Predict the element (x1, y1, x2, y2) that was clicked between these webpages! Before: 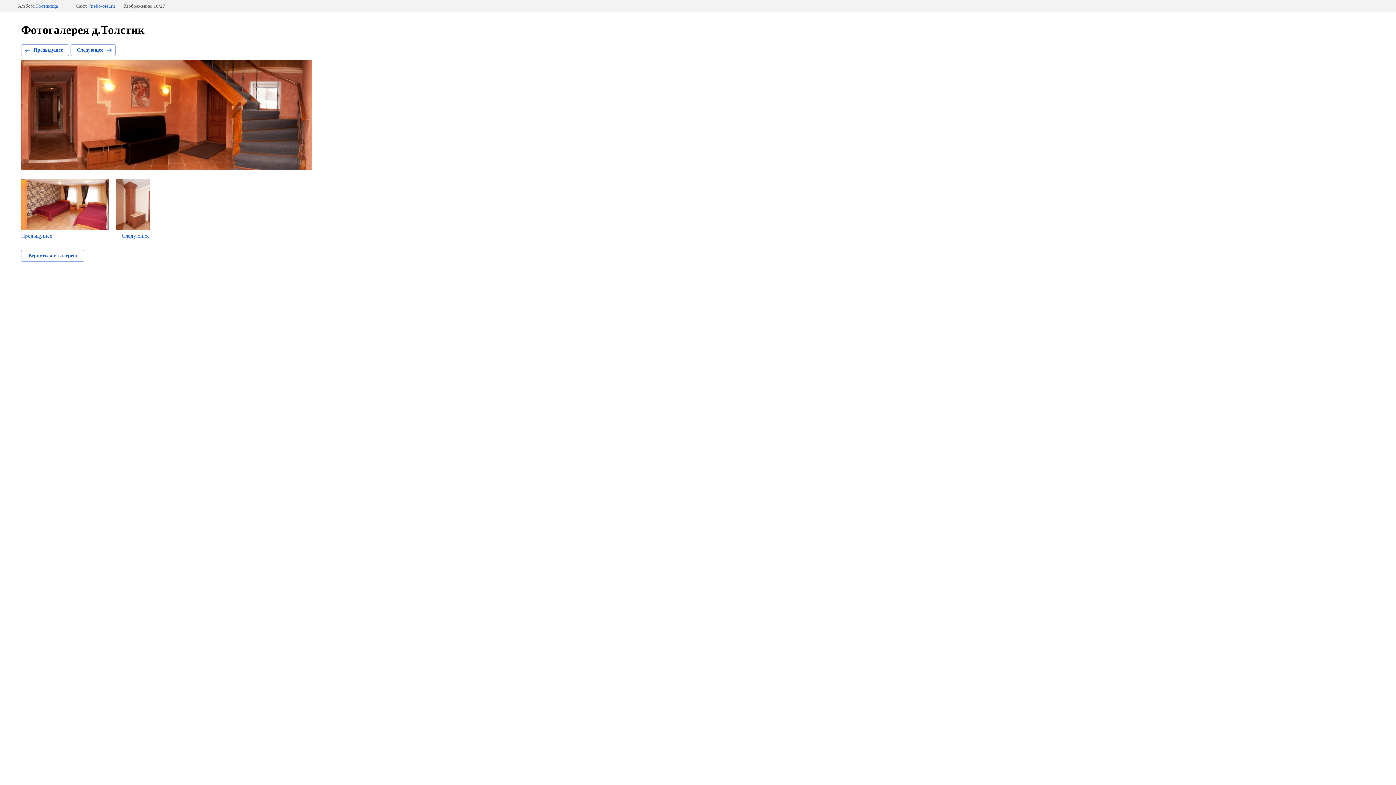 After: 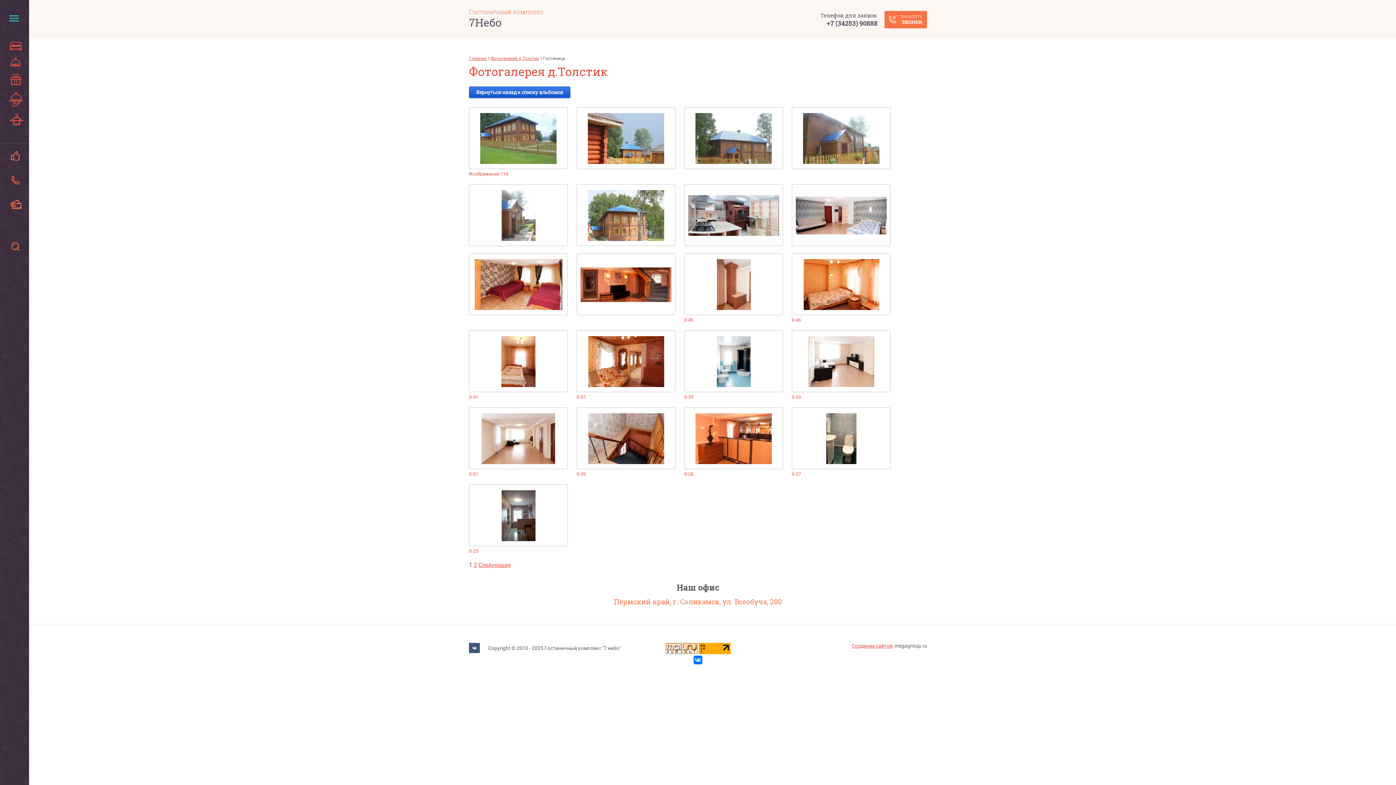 Action: label: Вернуться в галерею bbox: (21, 250, 84, 261)